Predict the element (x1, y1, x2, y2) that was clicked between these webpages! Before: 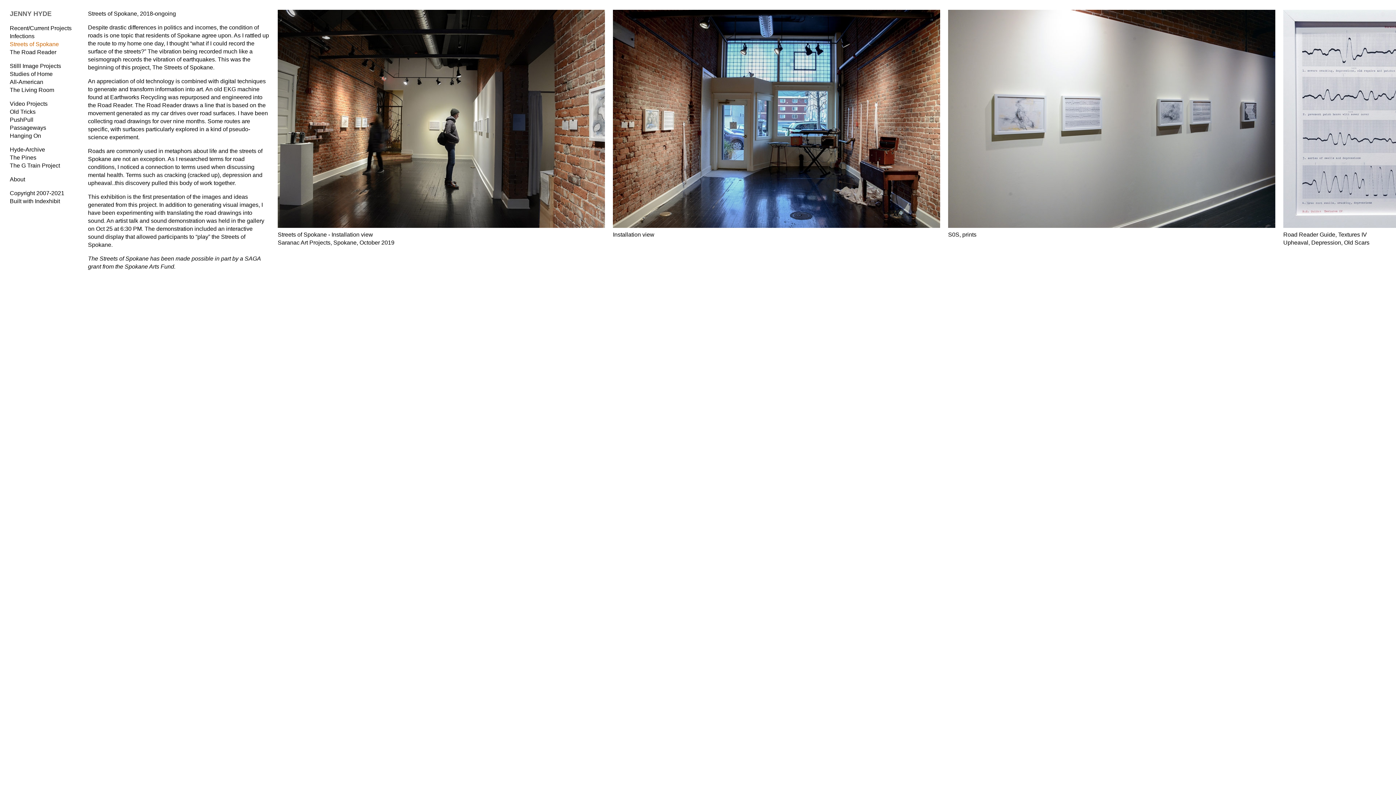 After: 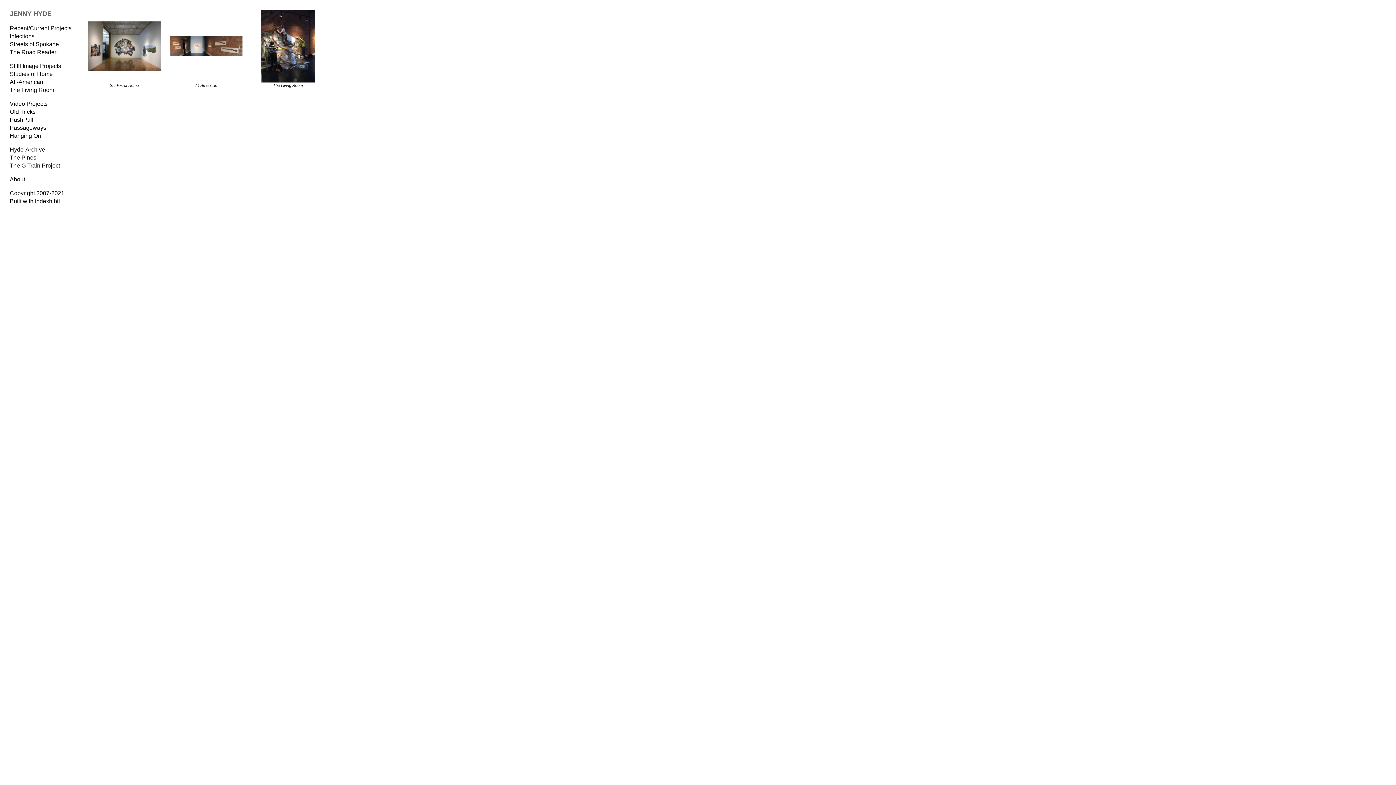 Action: label: Stilll Image Projects bbox: (9, 62, 61, 69)